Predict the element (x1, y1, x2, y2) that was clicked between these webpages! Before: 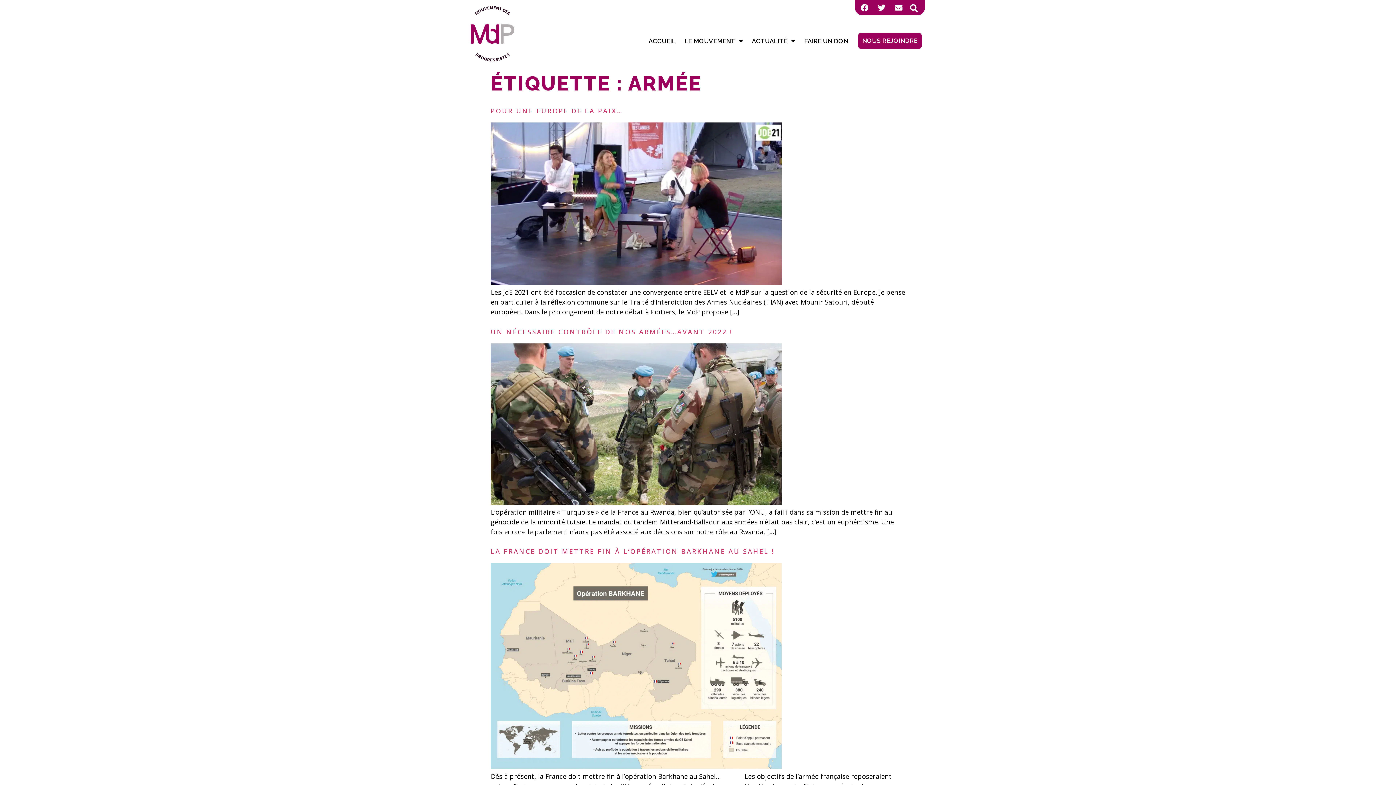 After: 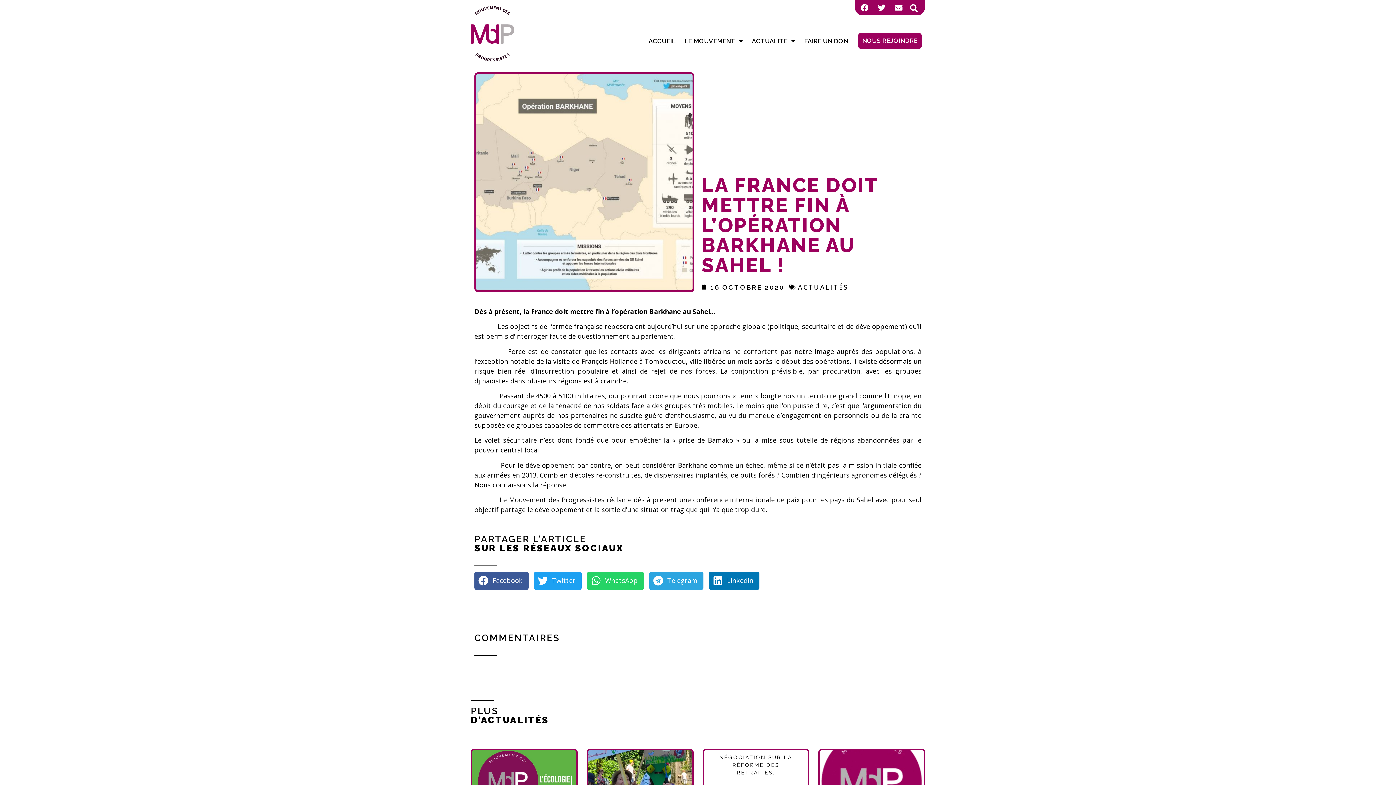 Action: label: LA FRANCE DOIT METTRE FIN À L’OPÉRATION BARKHANE AU SAHEL ! bbox: (490, 547, 774, 556)